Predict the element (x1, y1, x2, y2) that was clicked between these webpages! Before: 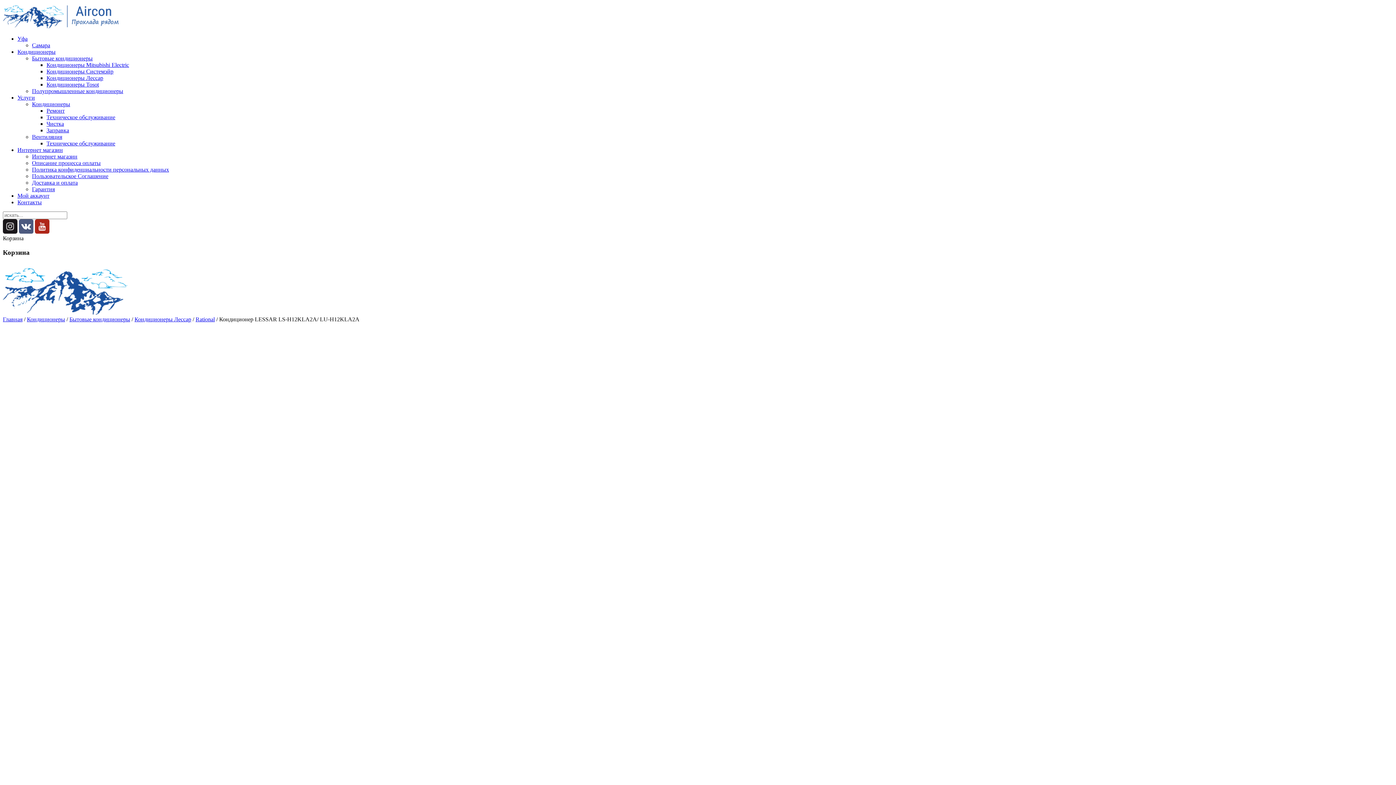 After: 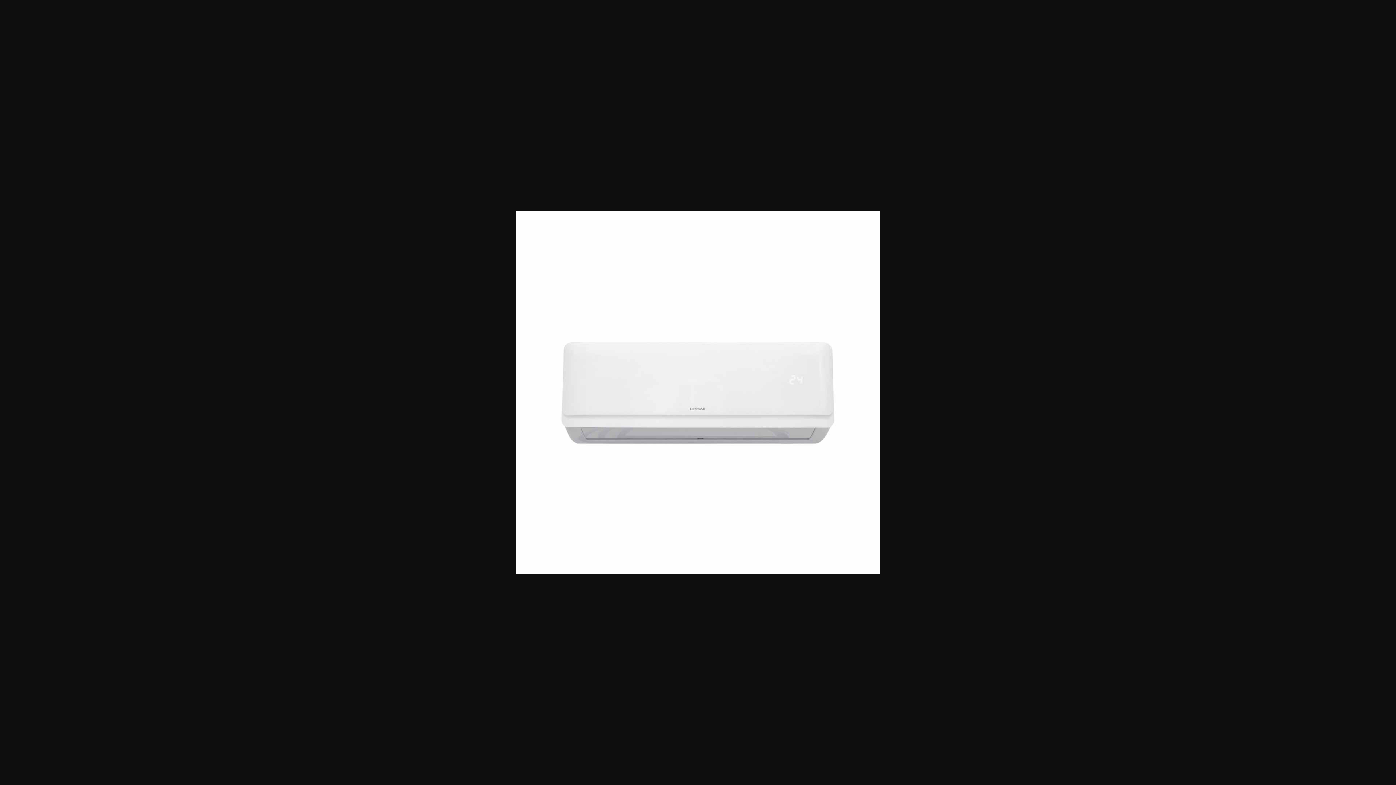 Action: bbox: (17, 687, 381, 693)